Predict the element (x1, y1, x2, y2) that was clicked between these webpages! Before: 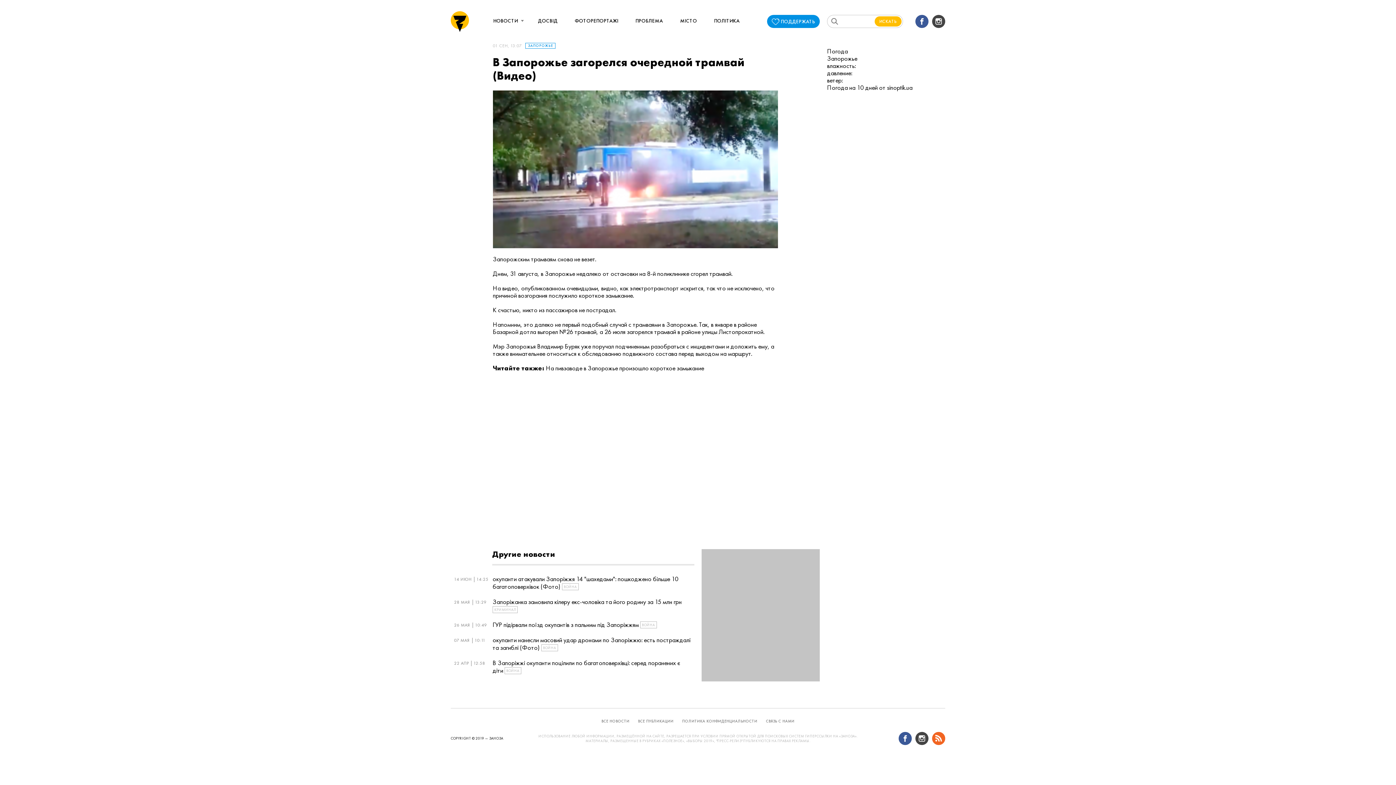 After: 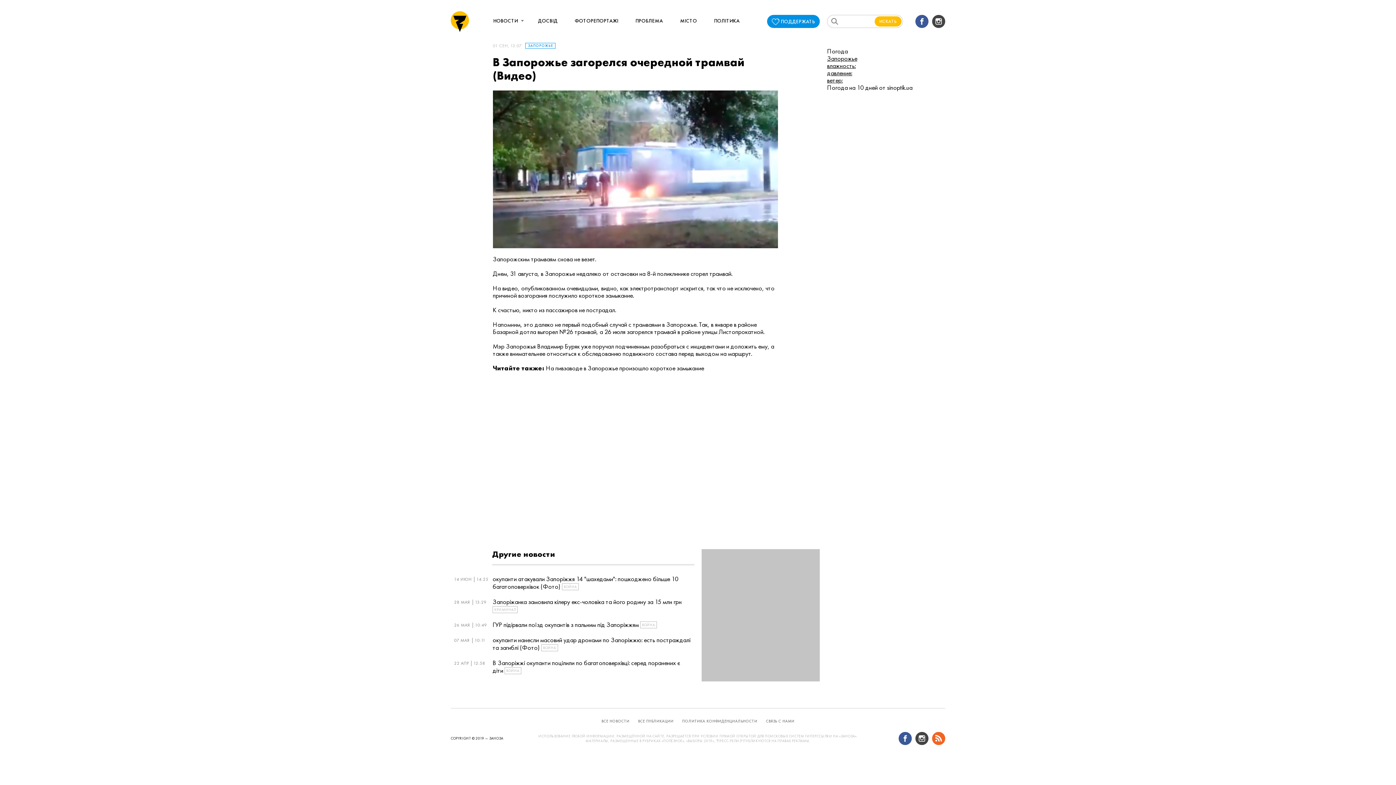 Action: bbox: (827, 54, 945, 84) label: Запорожье

влажность:

давление:

ветер: